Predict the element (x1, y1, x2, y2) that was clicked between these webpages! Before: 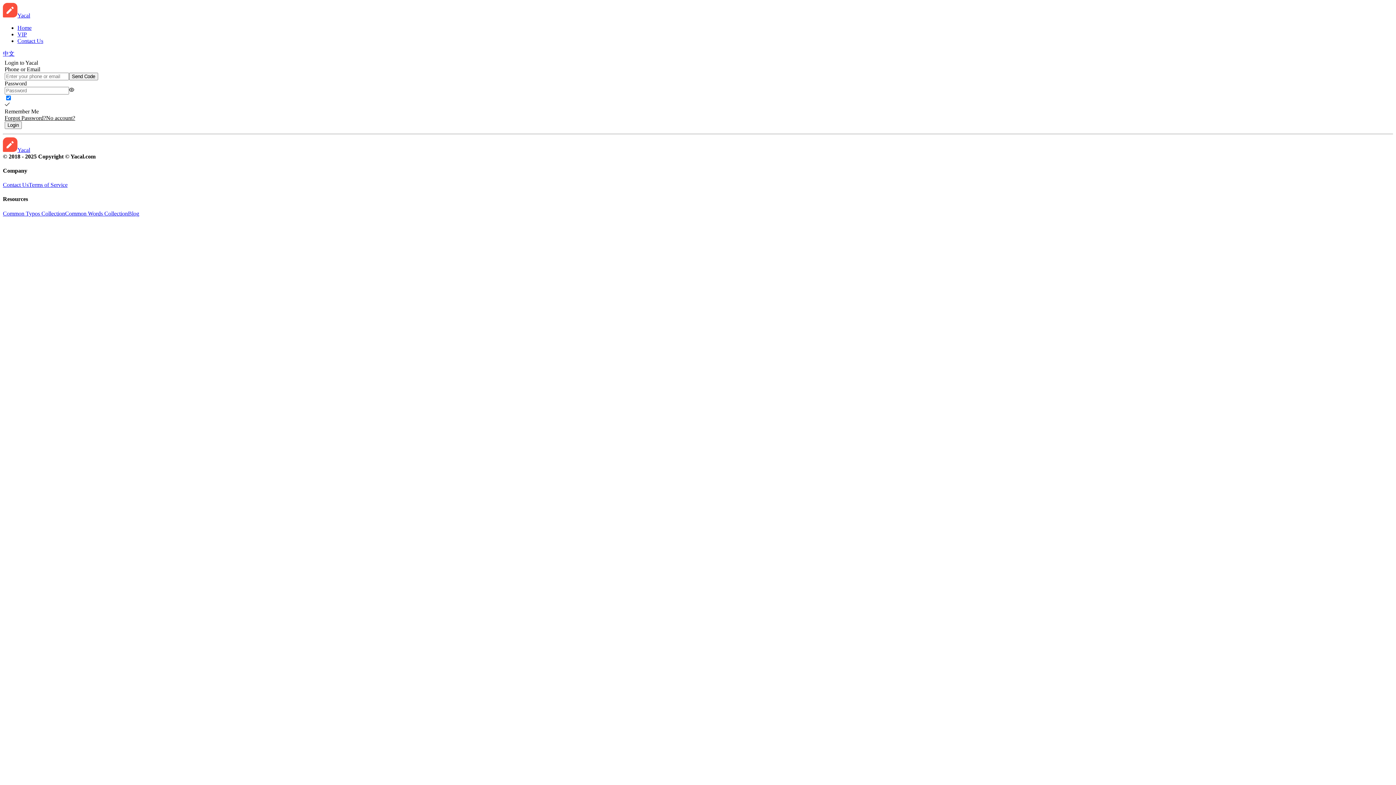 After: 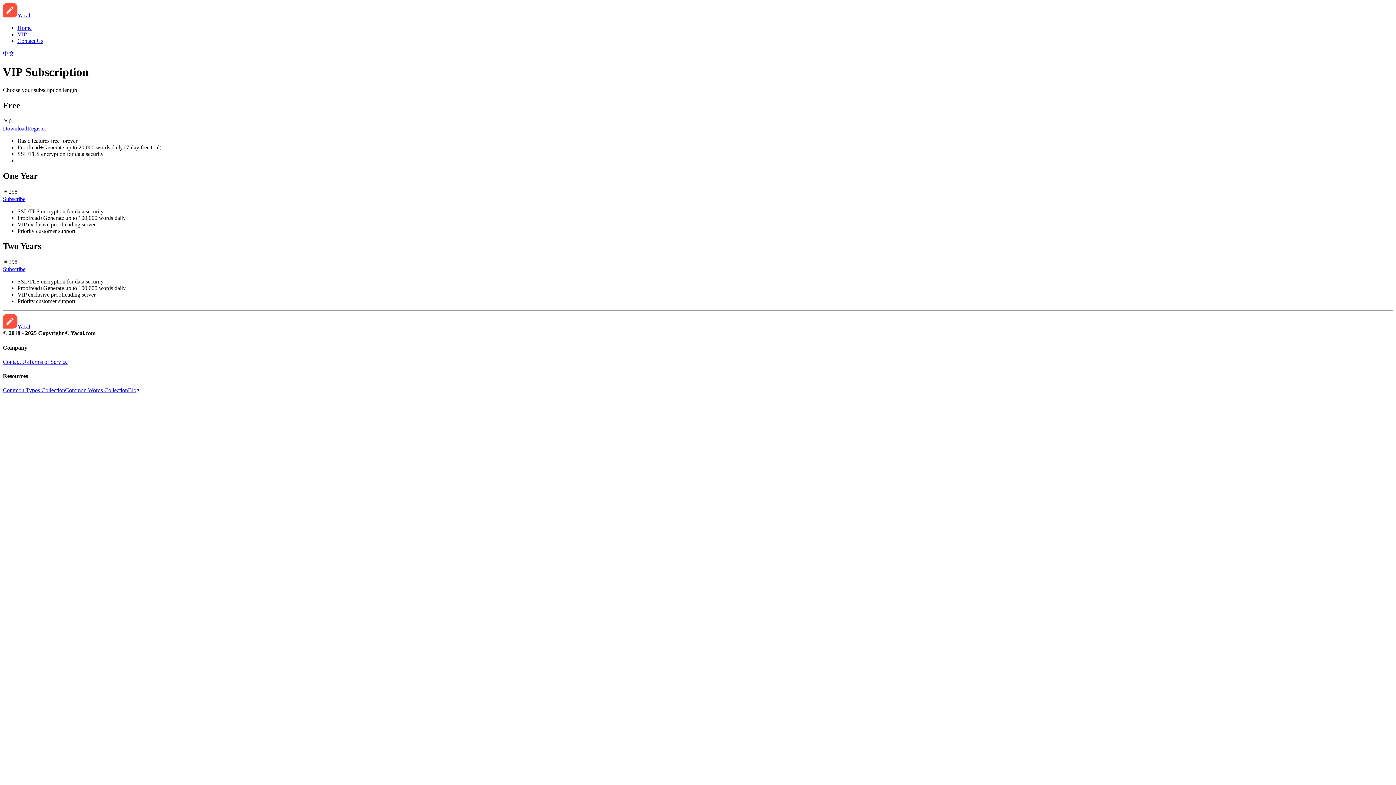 Action: bbox: (17, 31, 26, 37) label: VIP